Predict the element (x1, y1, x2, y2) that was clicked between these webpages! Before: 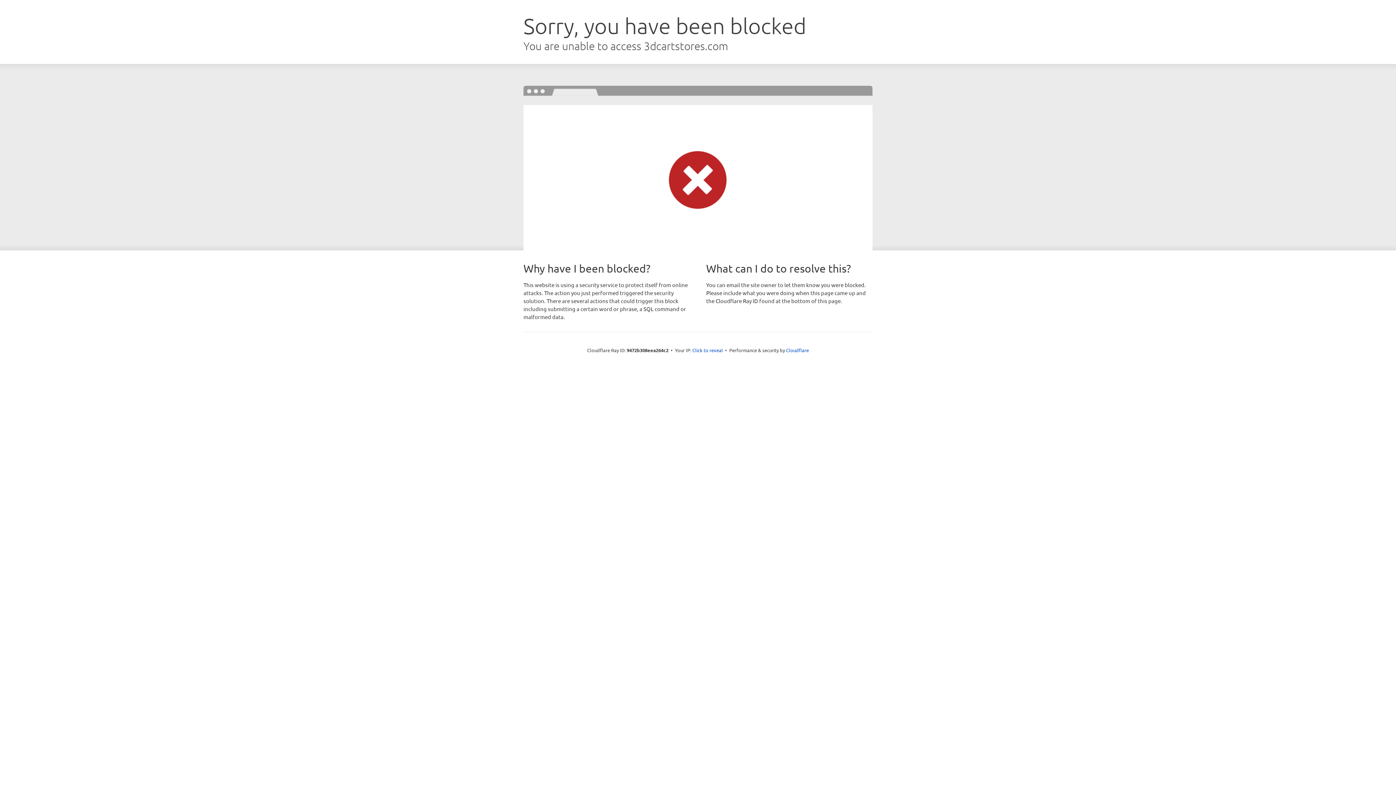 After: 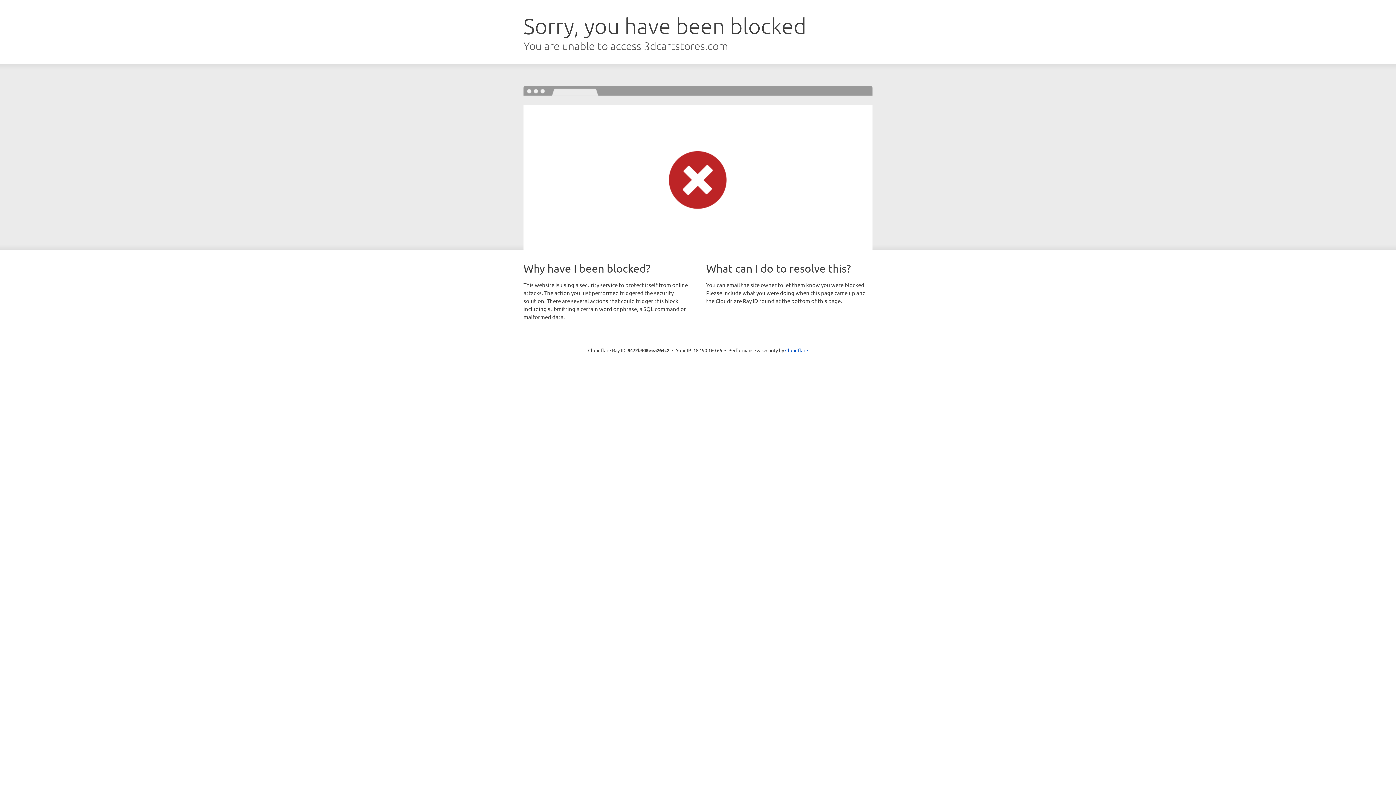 Action: bbox: (692, 346, 723, 353) label: Click to reveal